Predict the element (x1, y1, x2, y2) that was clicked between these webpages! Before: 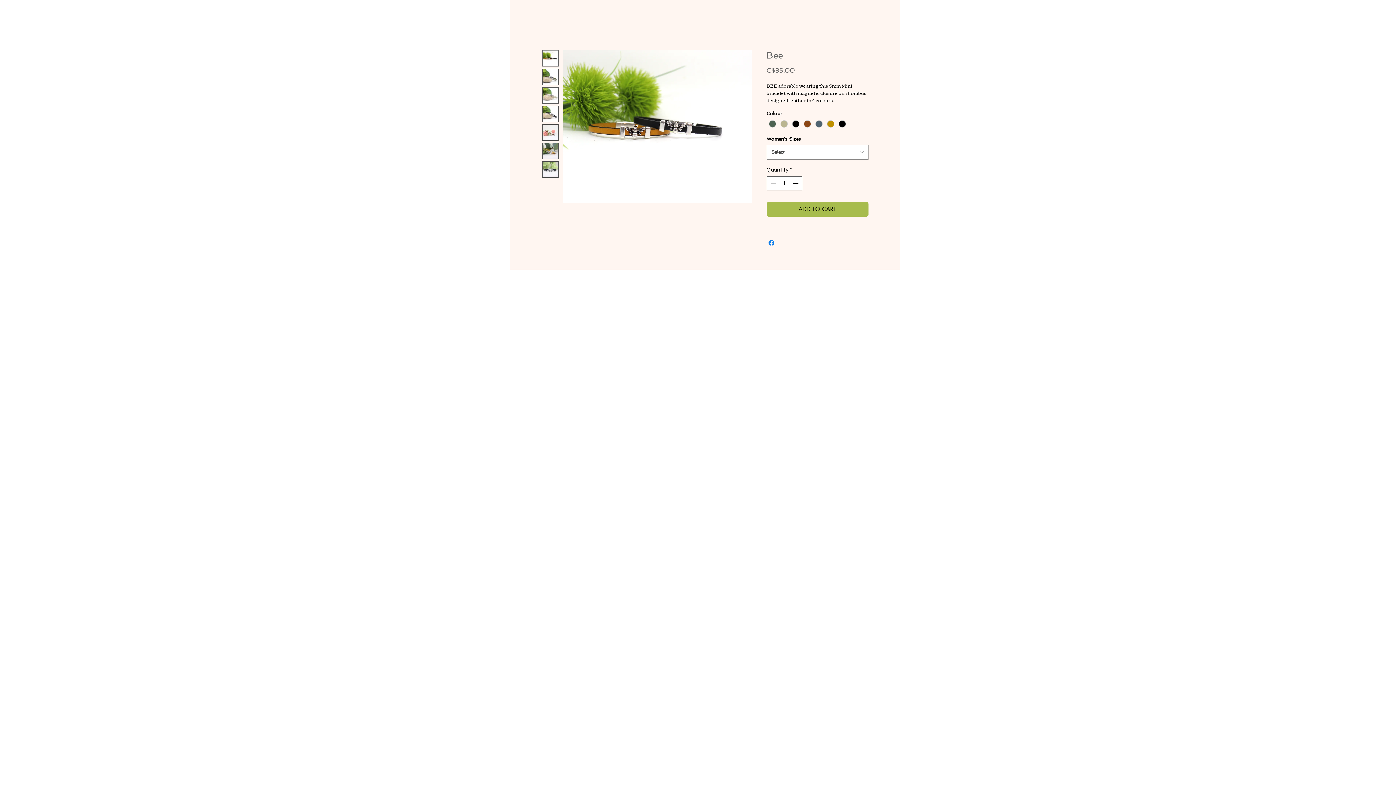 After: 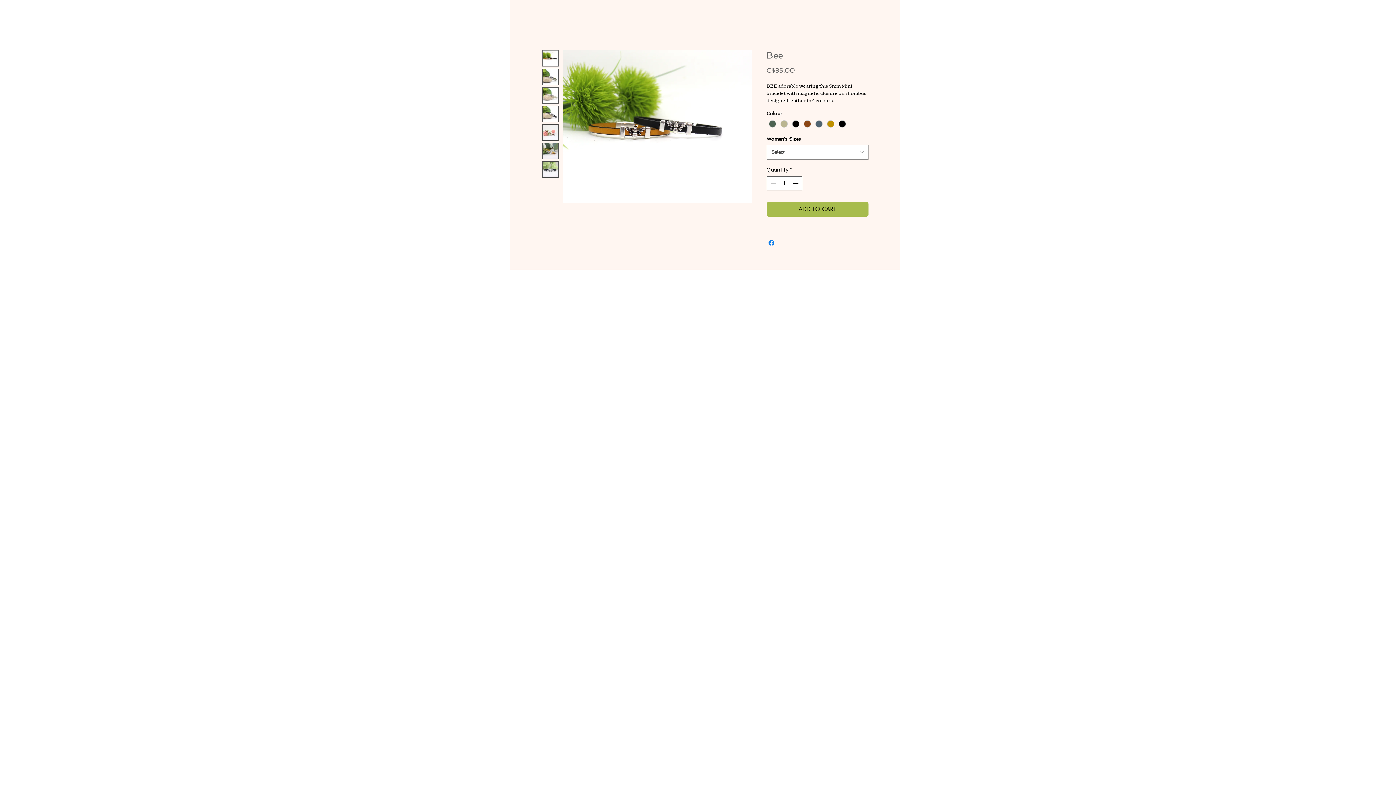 Action: bbox: (542, 161, 558, 177)